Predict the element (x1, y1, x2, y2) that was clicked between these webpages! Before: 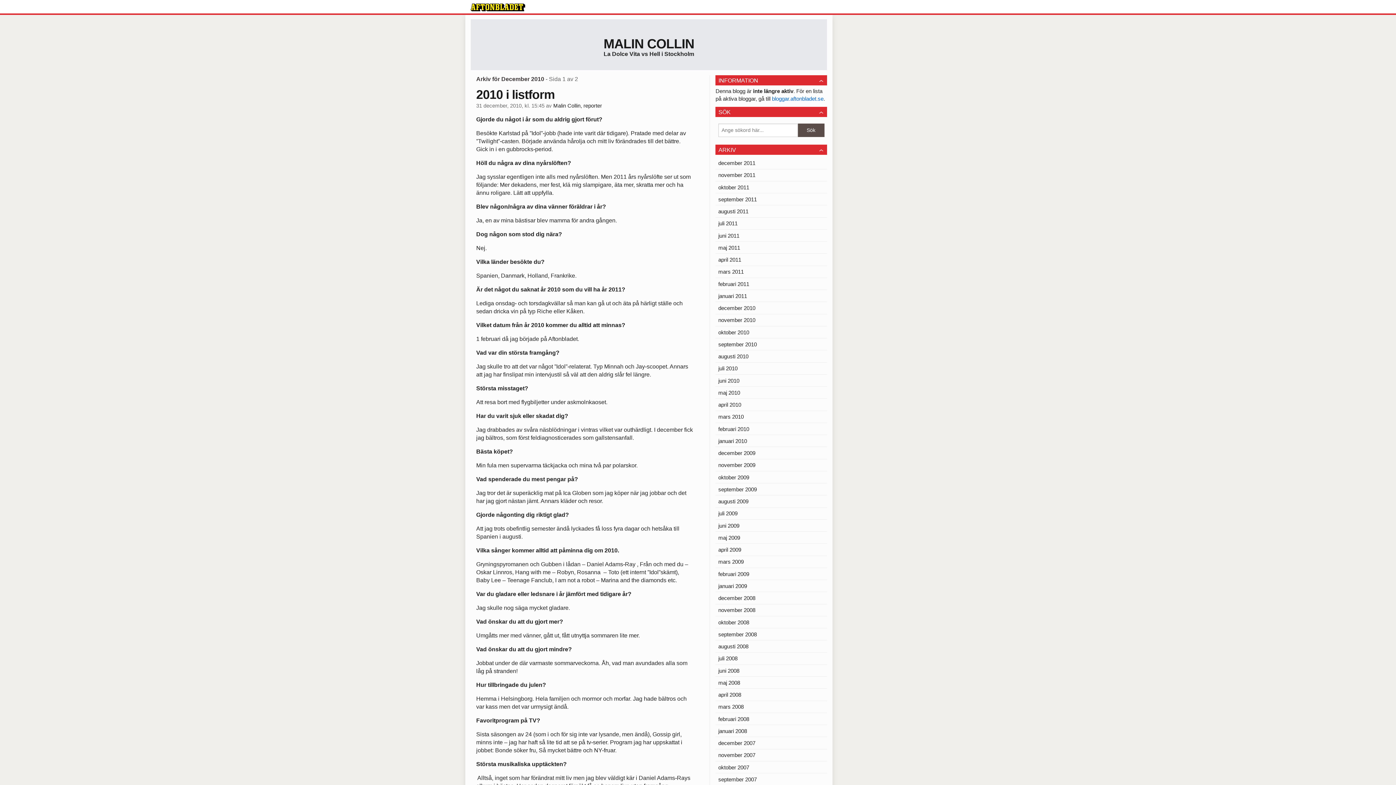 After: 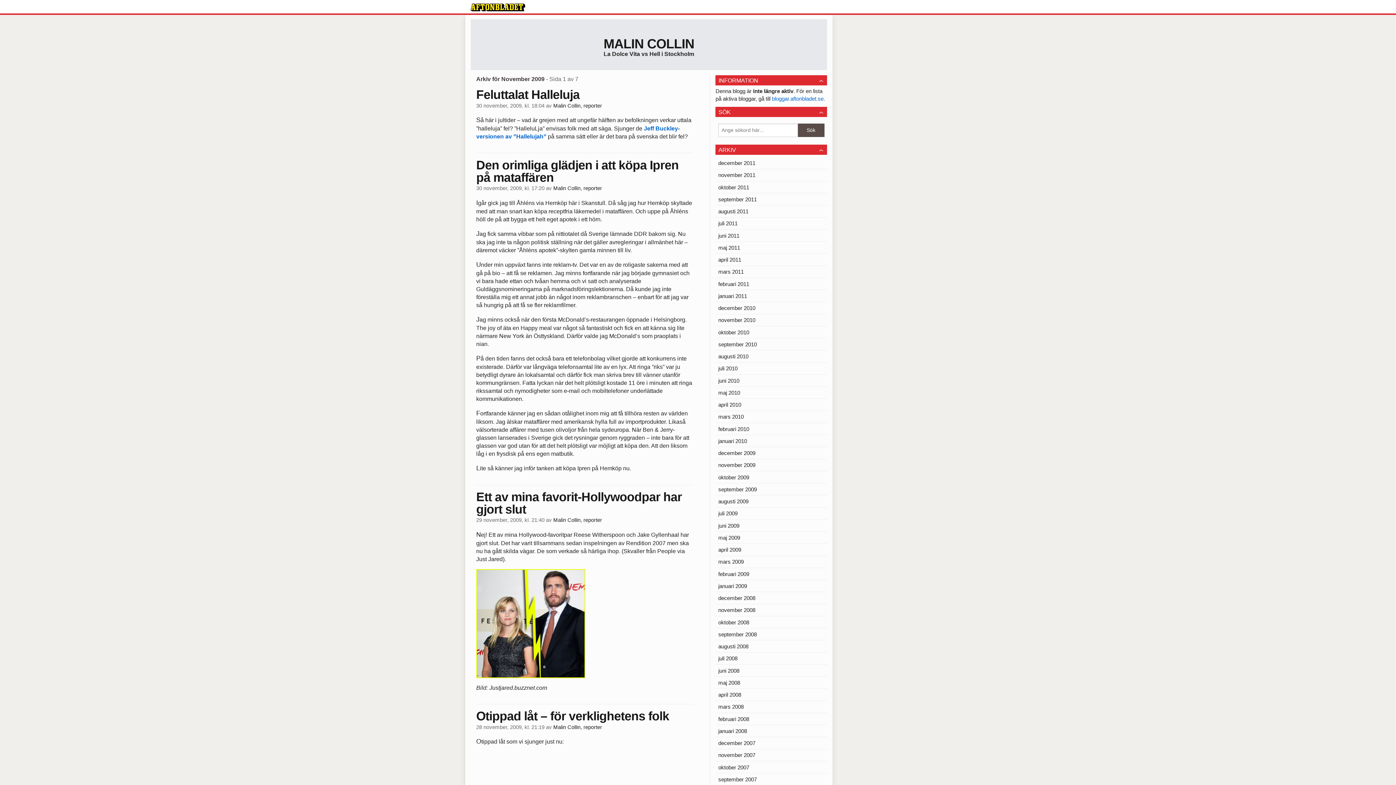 Action: label: november 2009 bbox: (715, 459, 827, 471)